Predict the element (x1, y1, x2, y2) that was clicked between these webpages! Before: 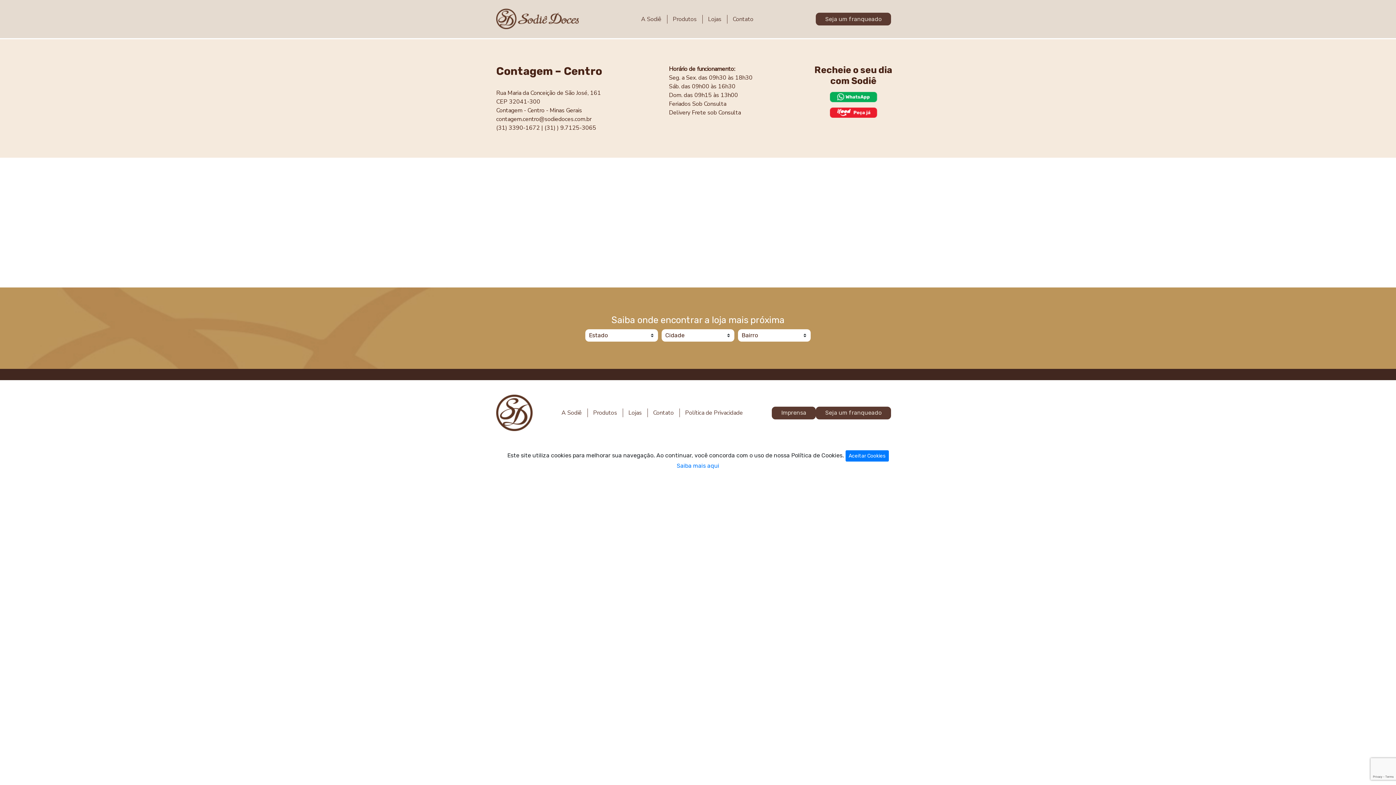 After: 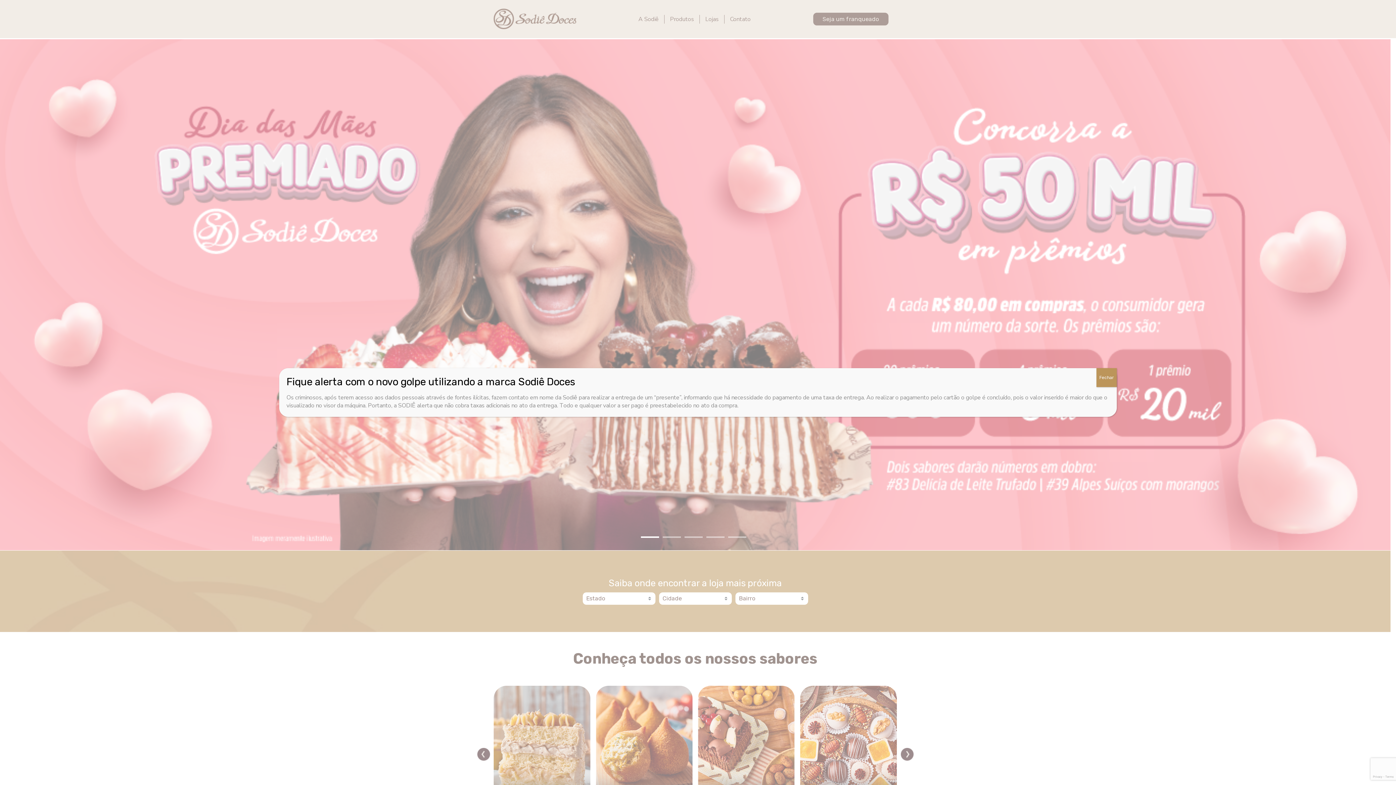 Action: bbox: (496, 409, 532, 416)